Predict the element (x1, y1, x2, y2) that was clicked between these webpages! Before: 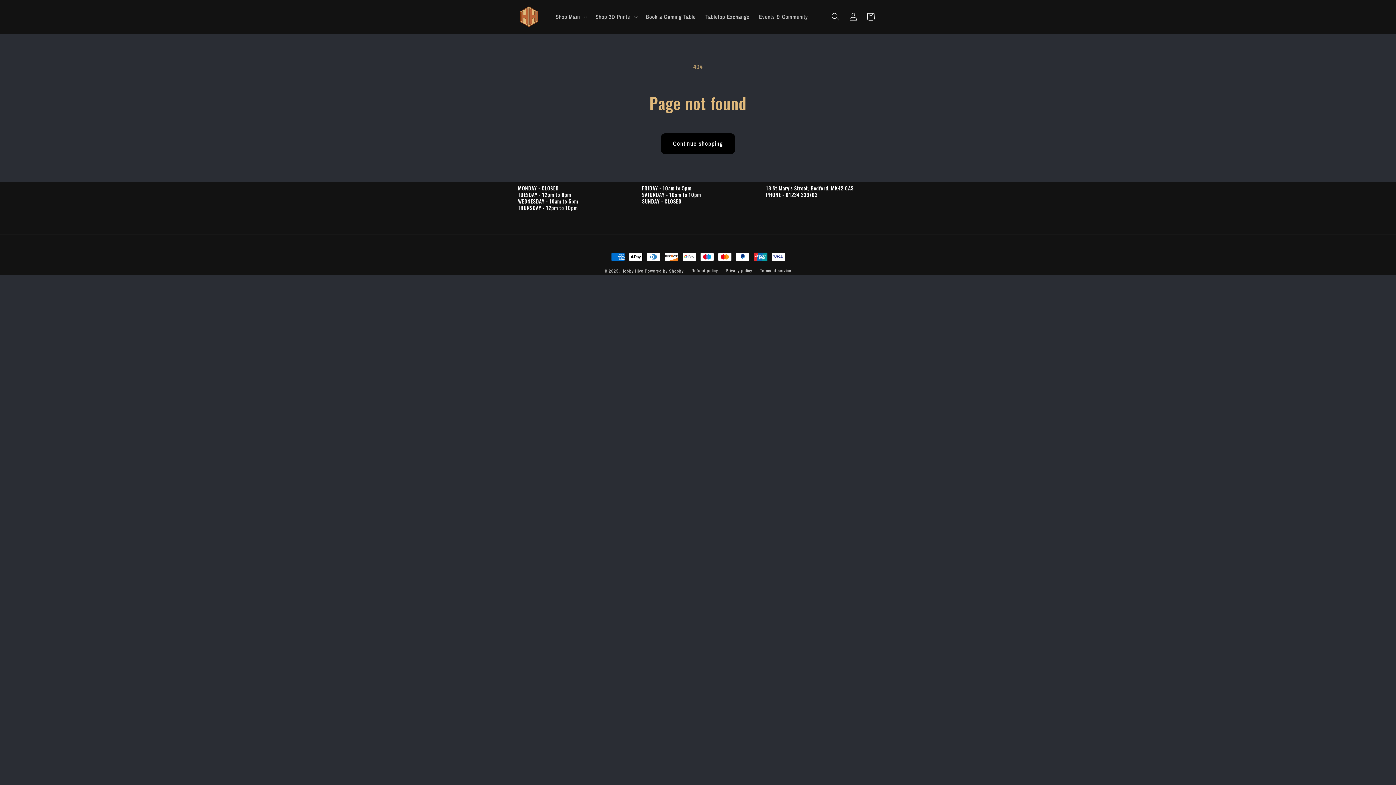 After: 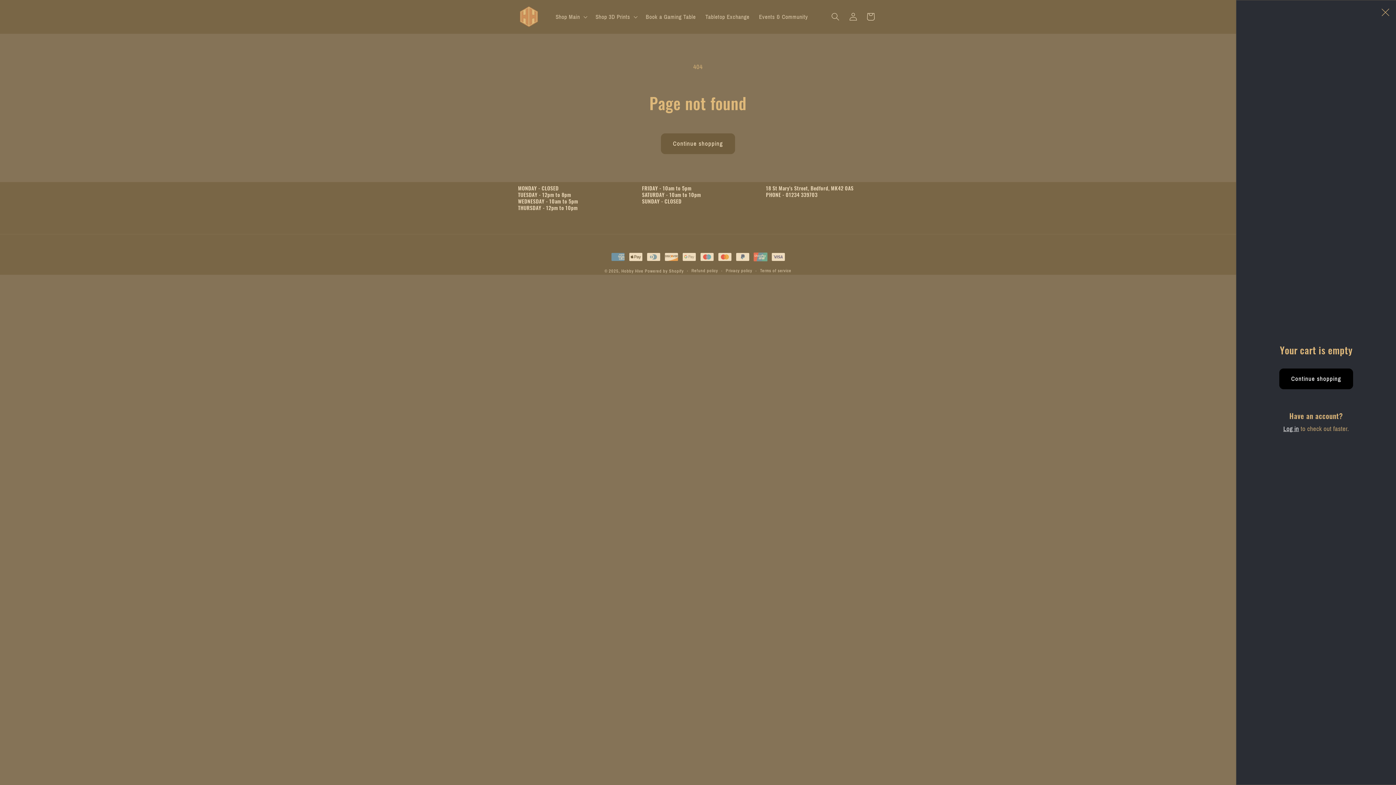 Action: label: Cart bbox: (862, 8, 879, 25)